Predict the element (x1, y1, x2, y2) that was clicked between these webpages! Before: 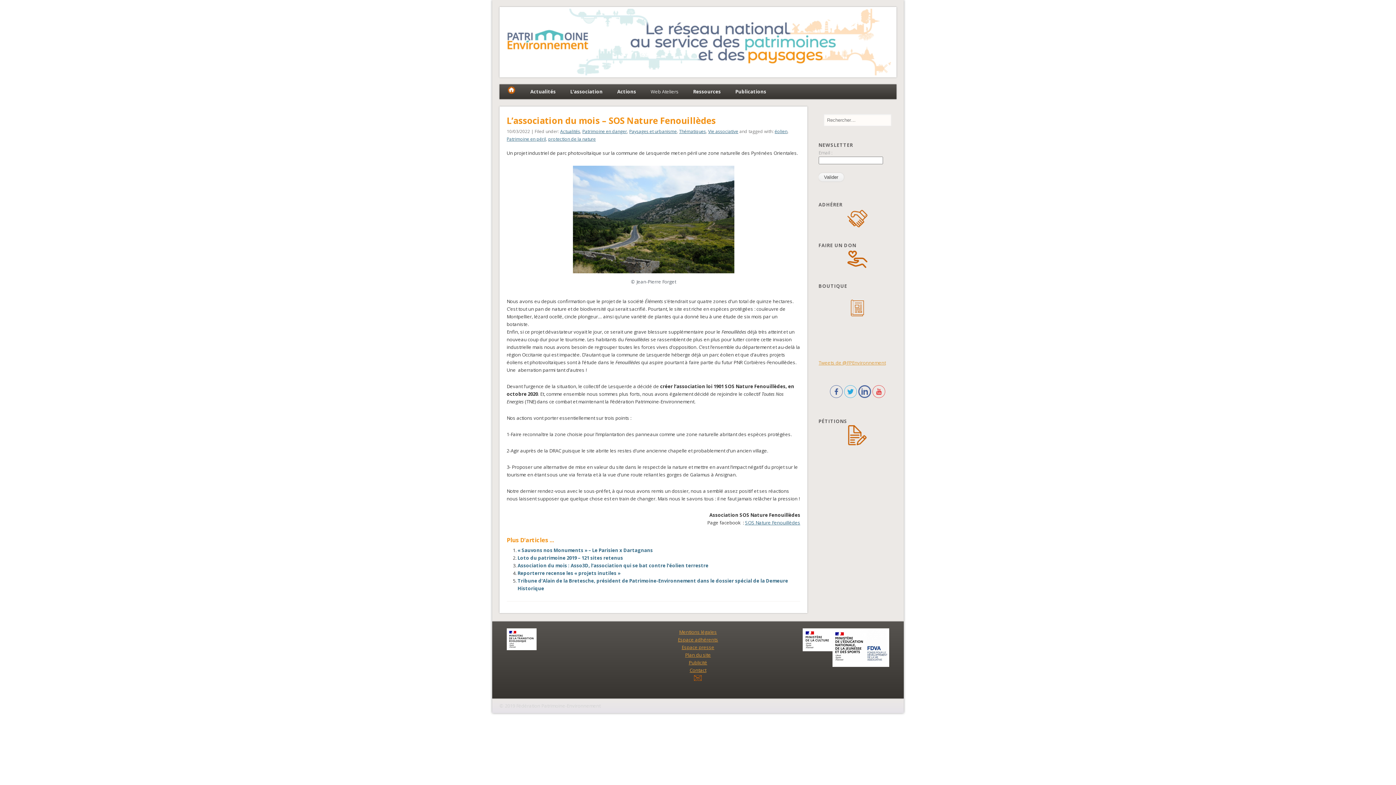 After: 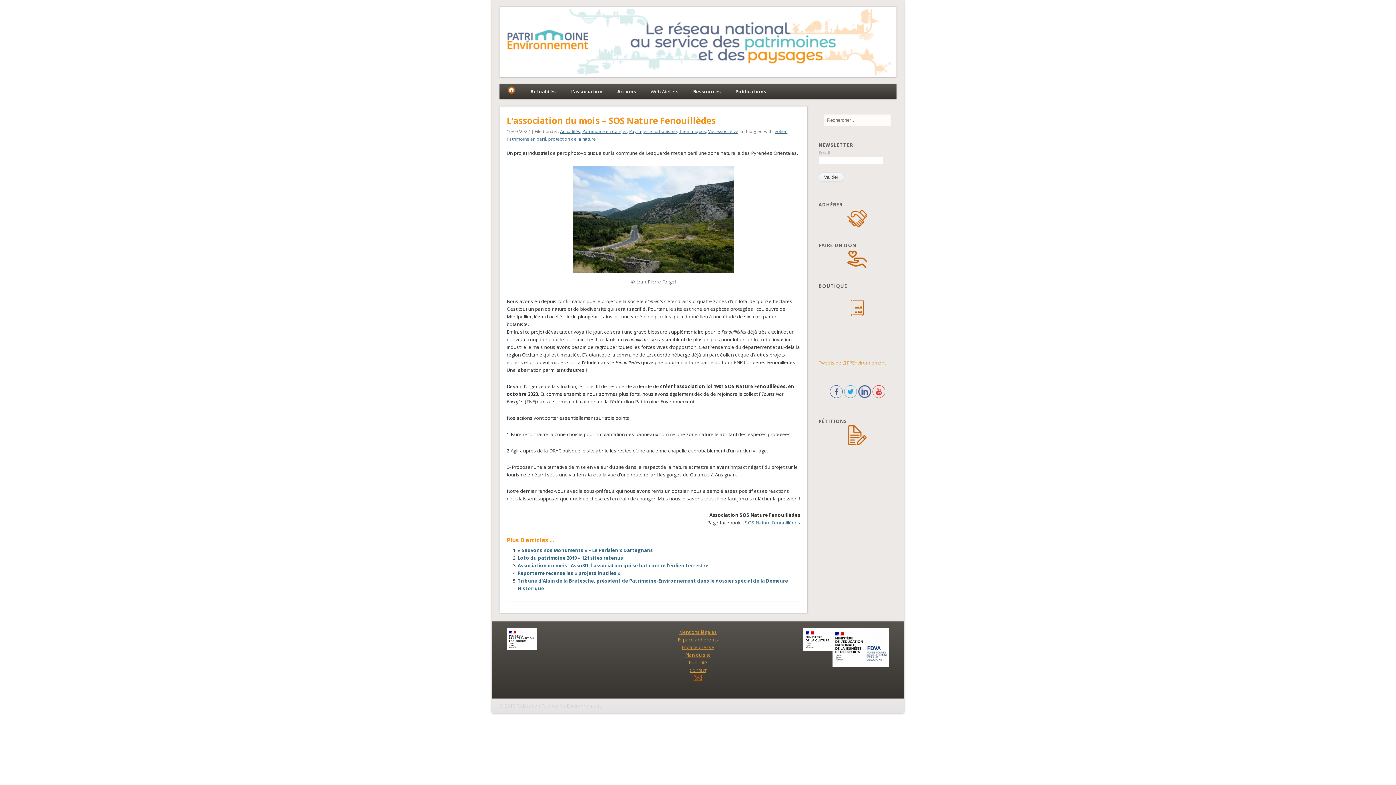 Action: bbox: (844, 392, 857, 399)